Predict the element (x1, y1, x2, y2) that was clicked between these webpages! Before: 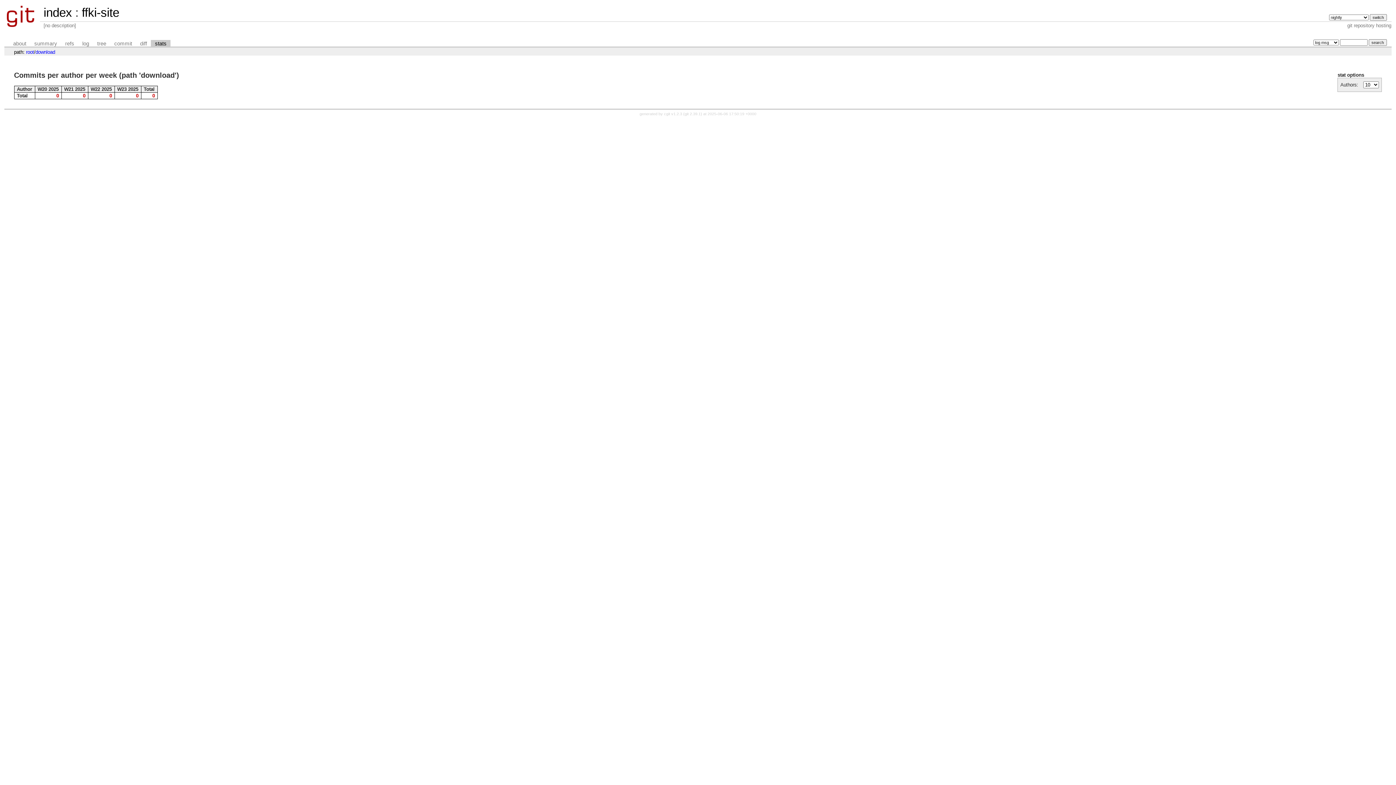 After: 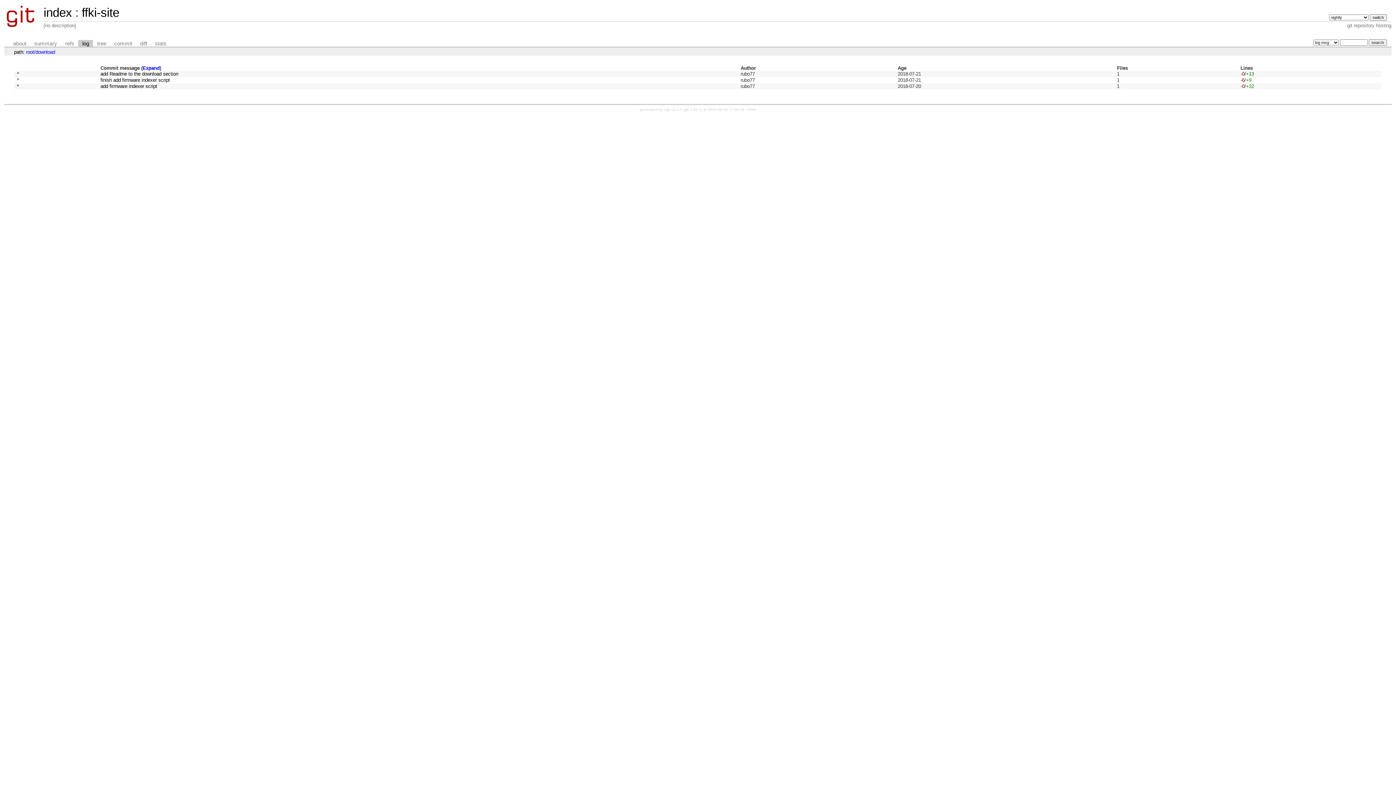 Action: bbox: (78, 39, 93, 47) label: log